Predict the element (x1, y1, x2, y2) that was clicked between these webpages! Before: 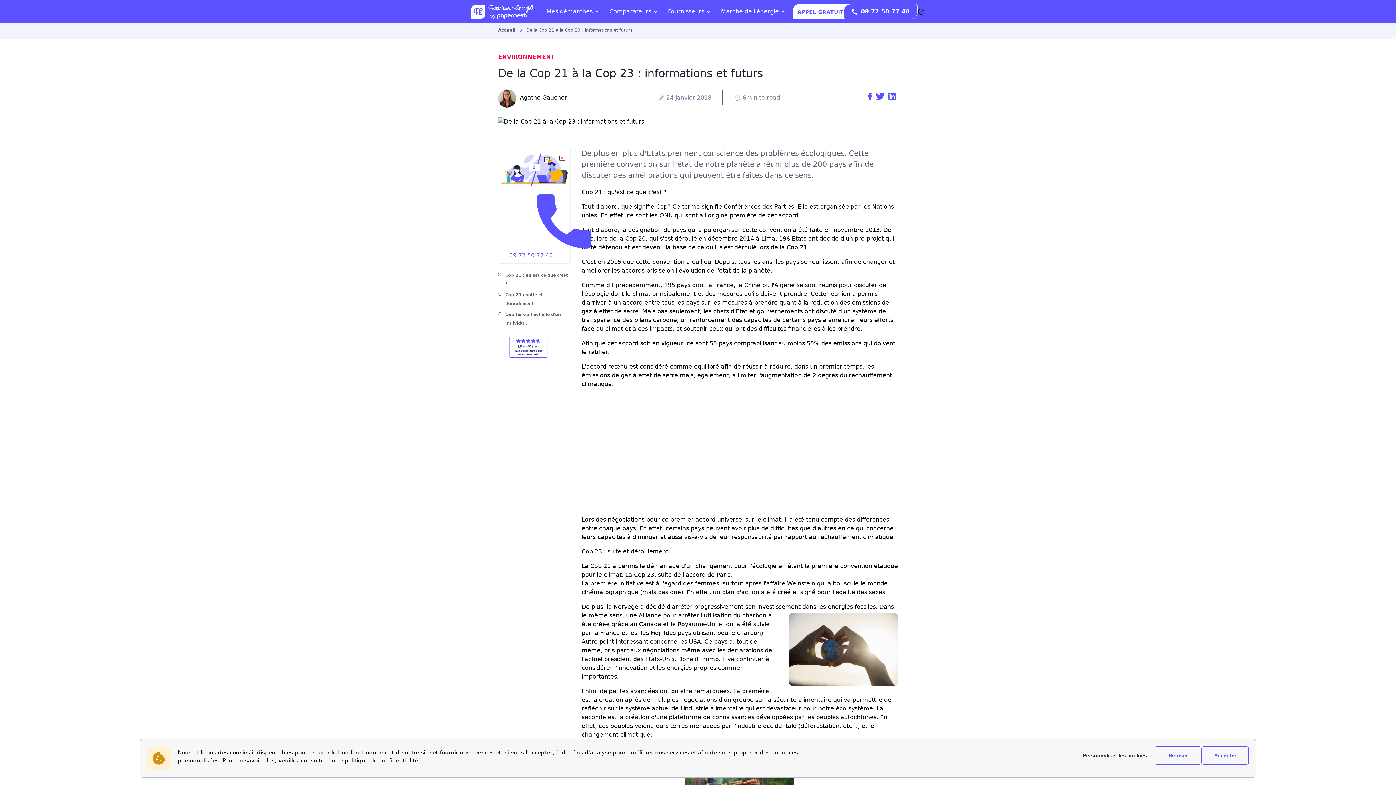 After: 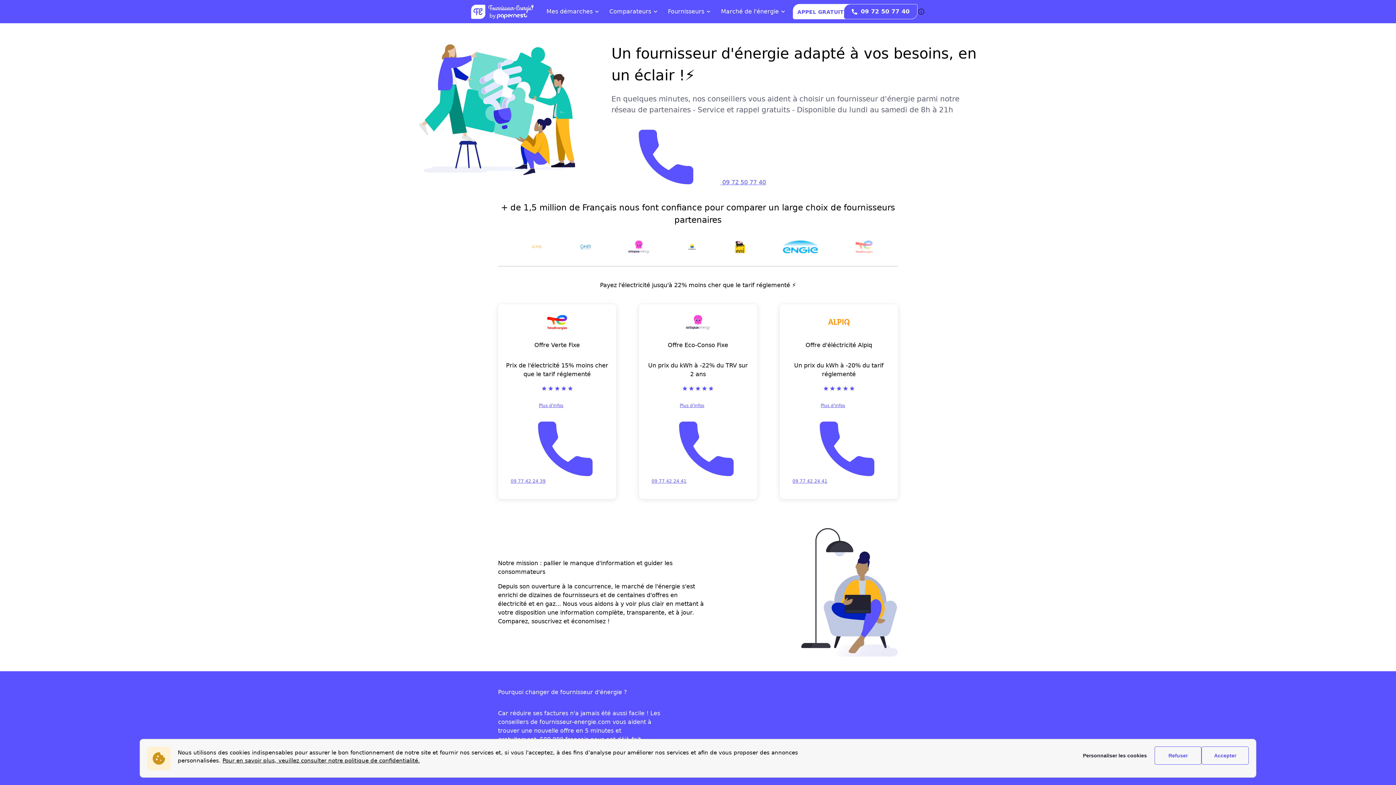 Action: bbox: (498, 27, 517, 32) label: Accueil 